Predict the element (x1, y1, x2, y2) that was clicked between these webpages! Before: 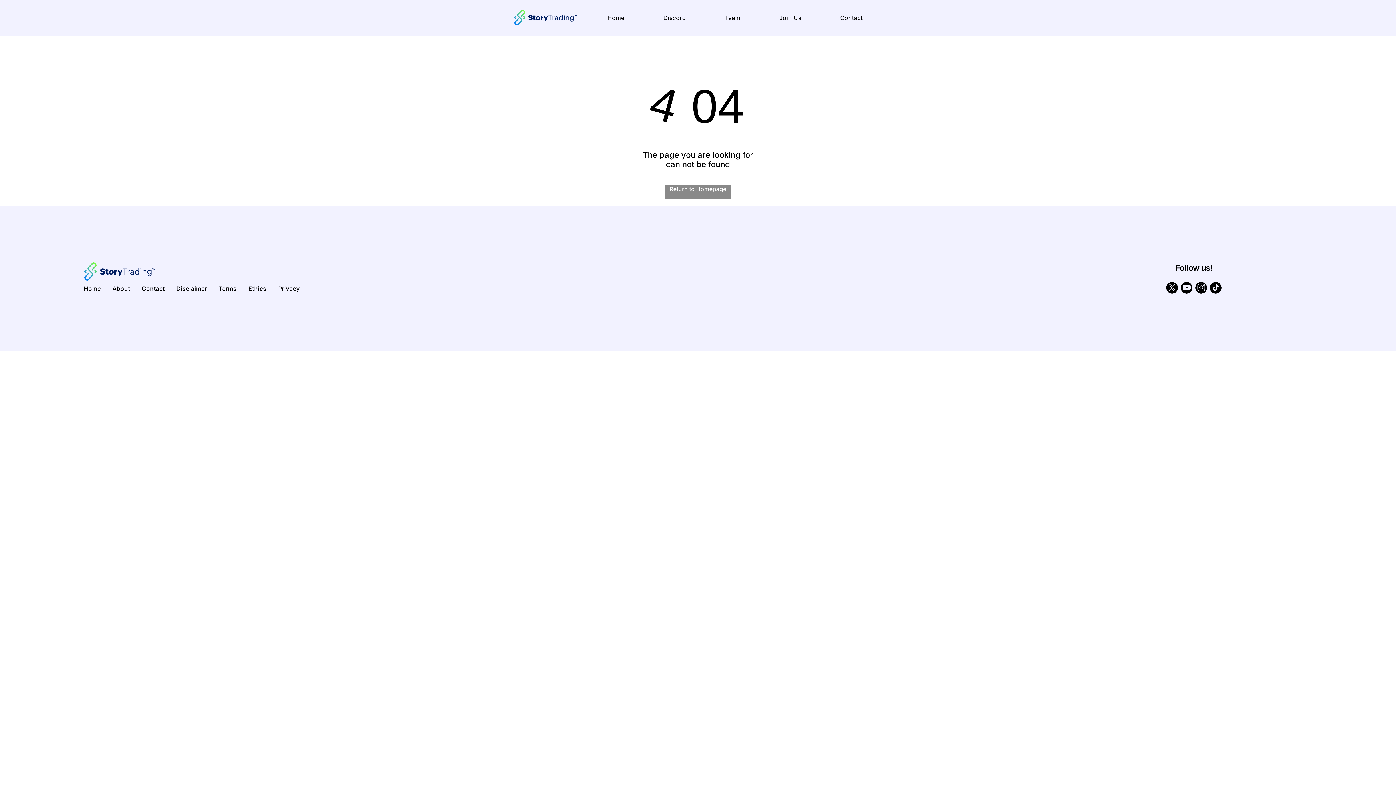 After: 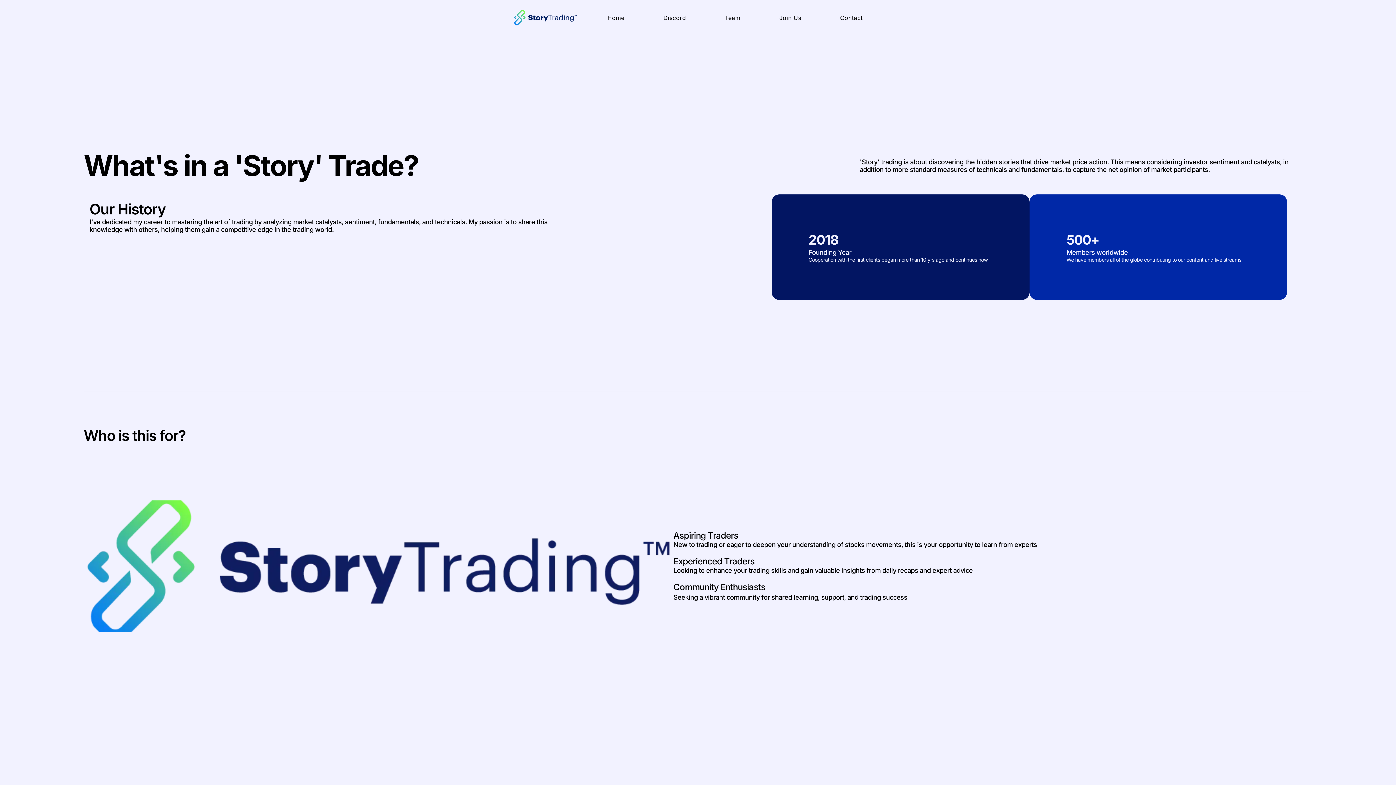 Action: bbox: (112, 281, 141, 295) label: About